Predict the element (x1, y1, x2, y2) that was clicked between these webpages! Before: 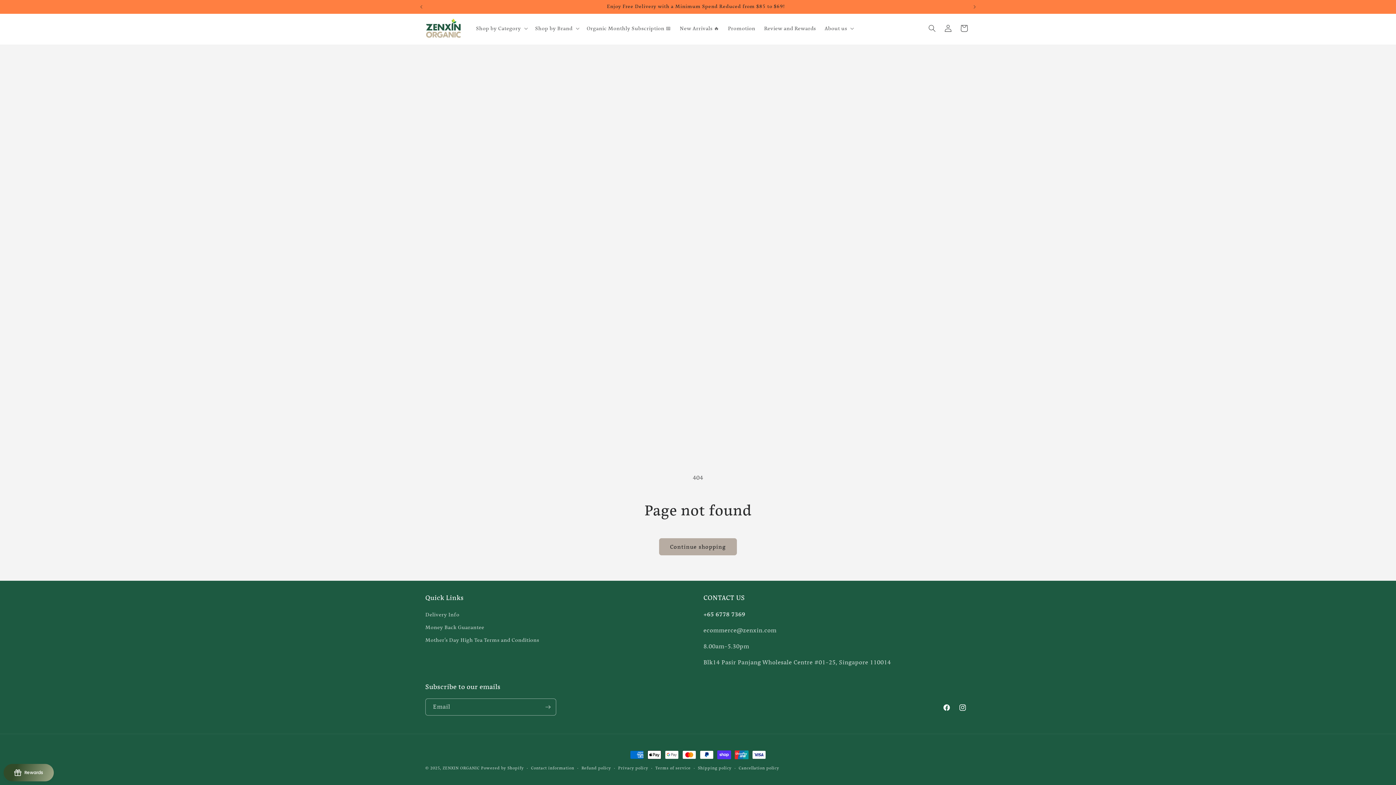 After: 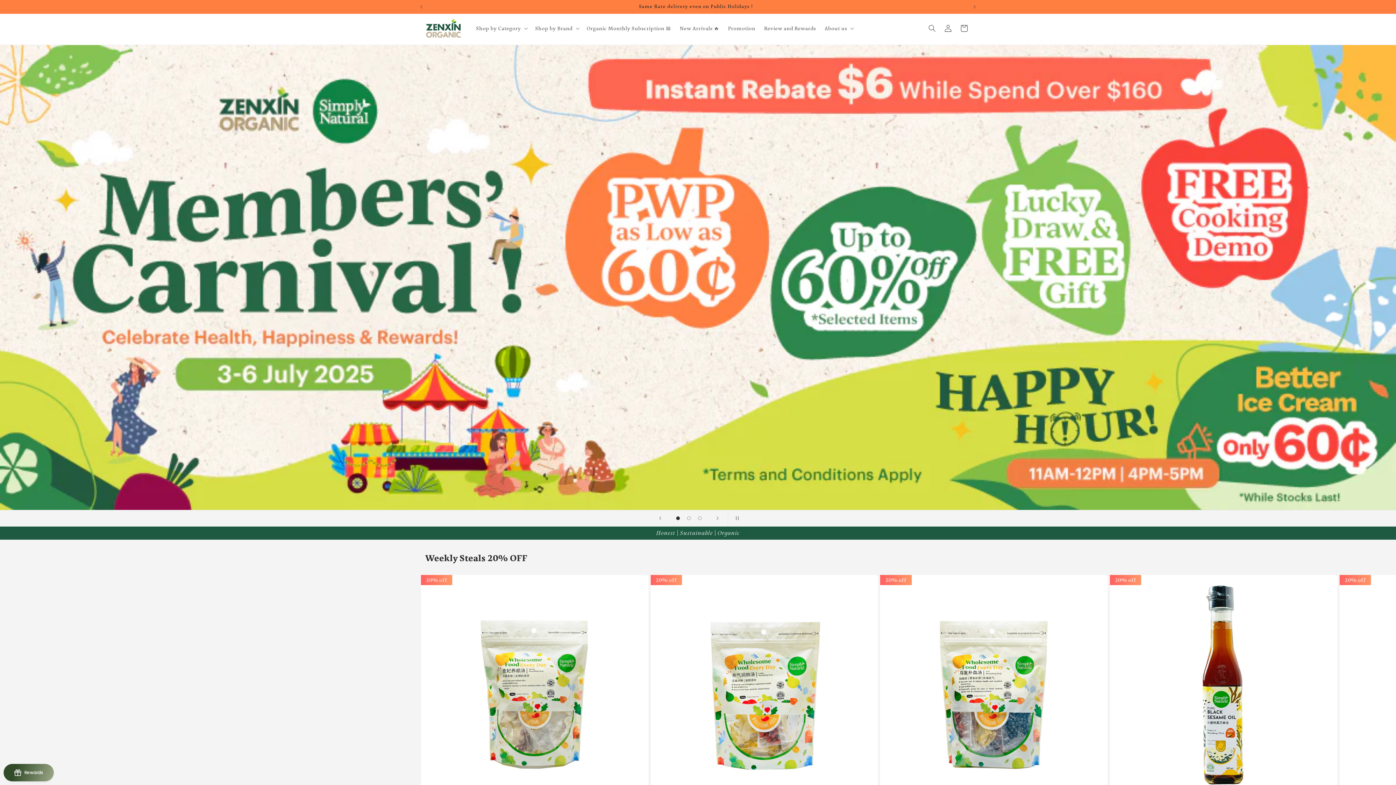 Action: label: ZENXIN ORGANIC bbox: (442, 765, 479, 771)